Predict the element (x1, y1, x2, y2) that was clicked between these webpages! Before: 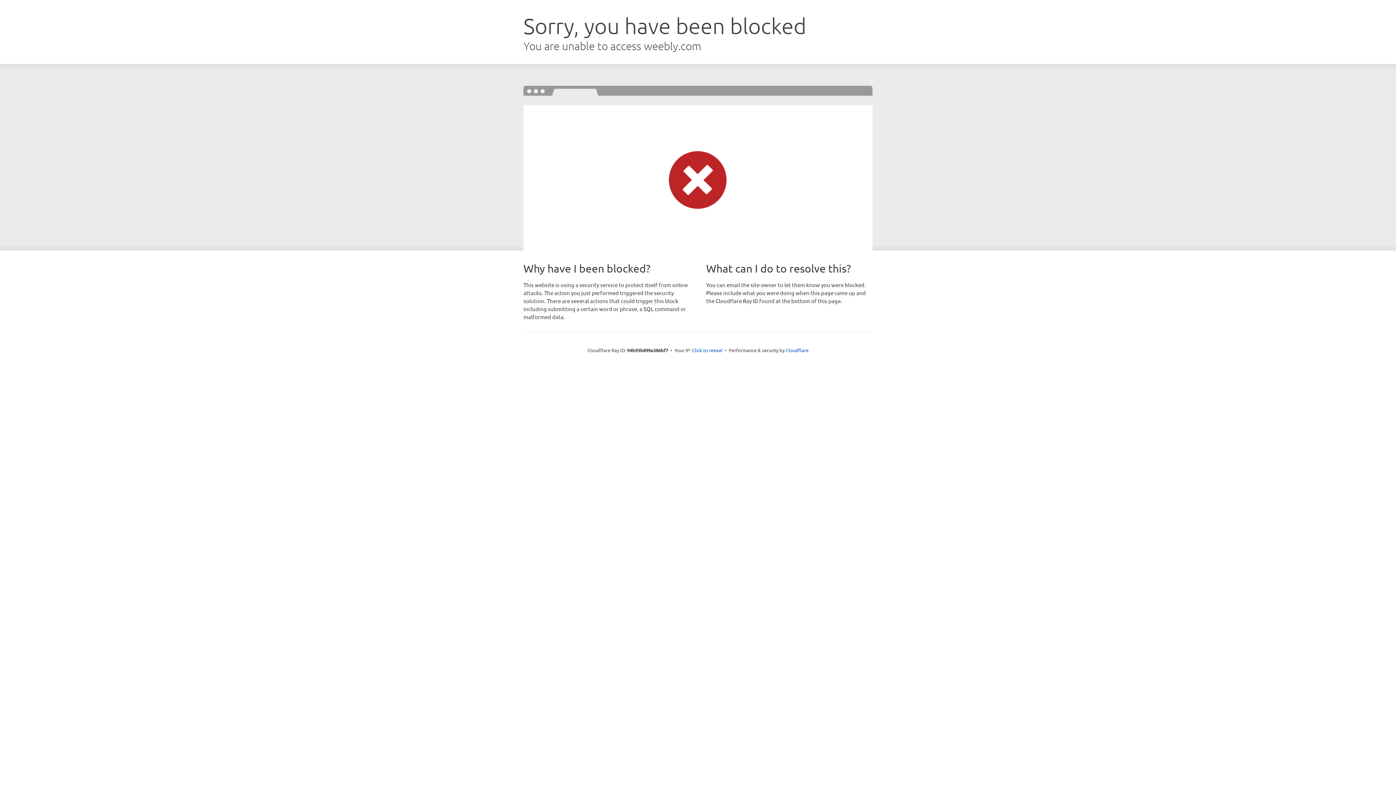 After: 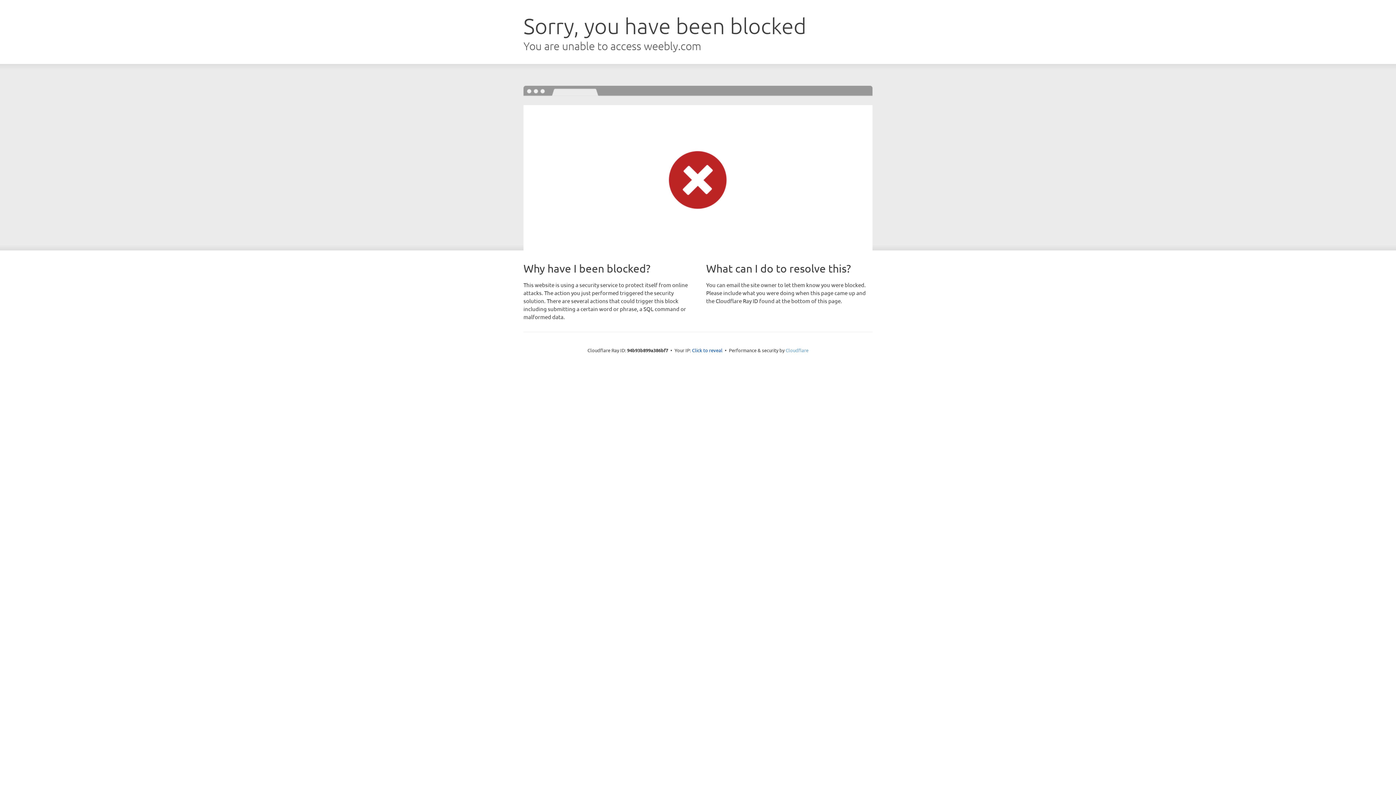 Action: bbox: (785, 347, 808, 353) label: Cloudflare